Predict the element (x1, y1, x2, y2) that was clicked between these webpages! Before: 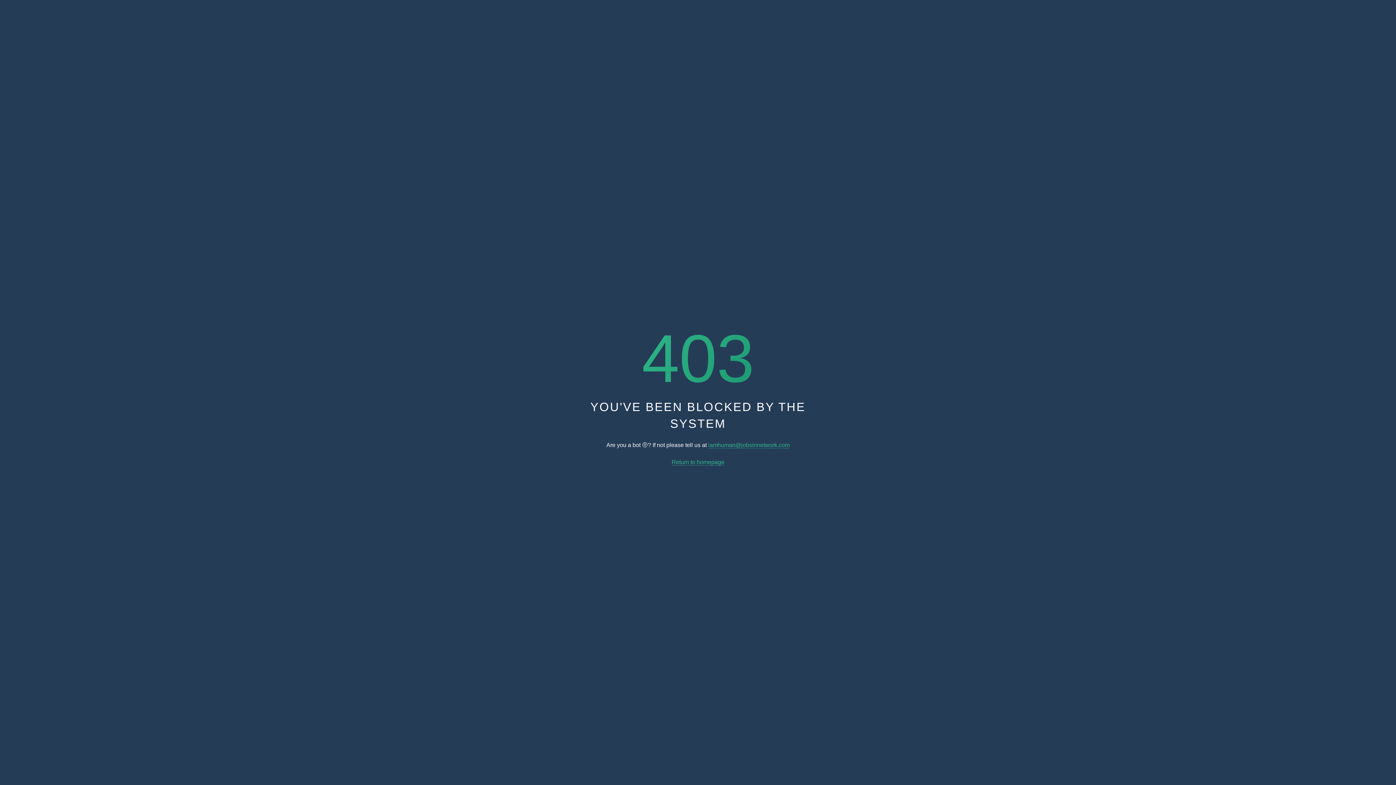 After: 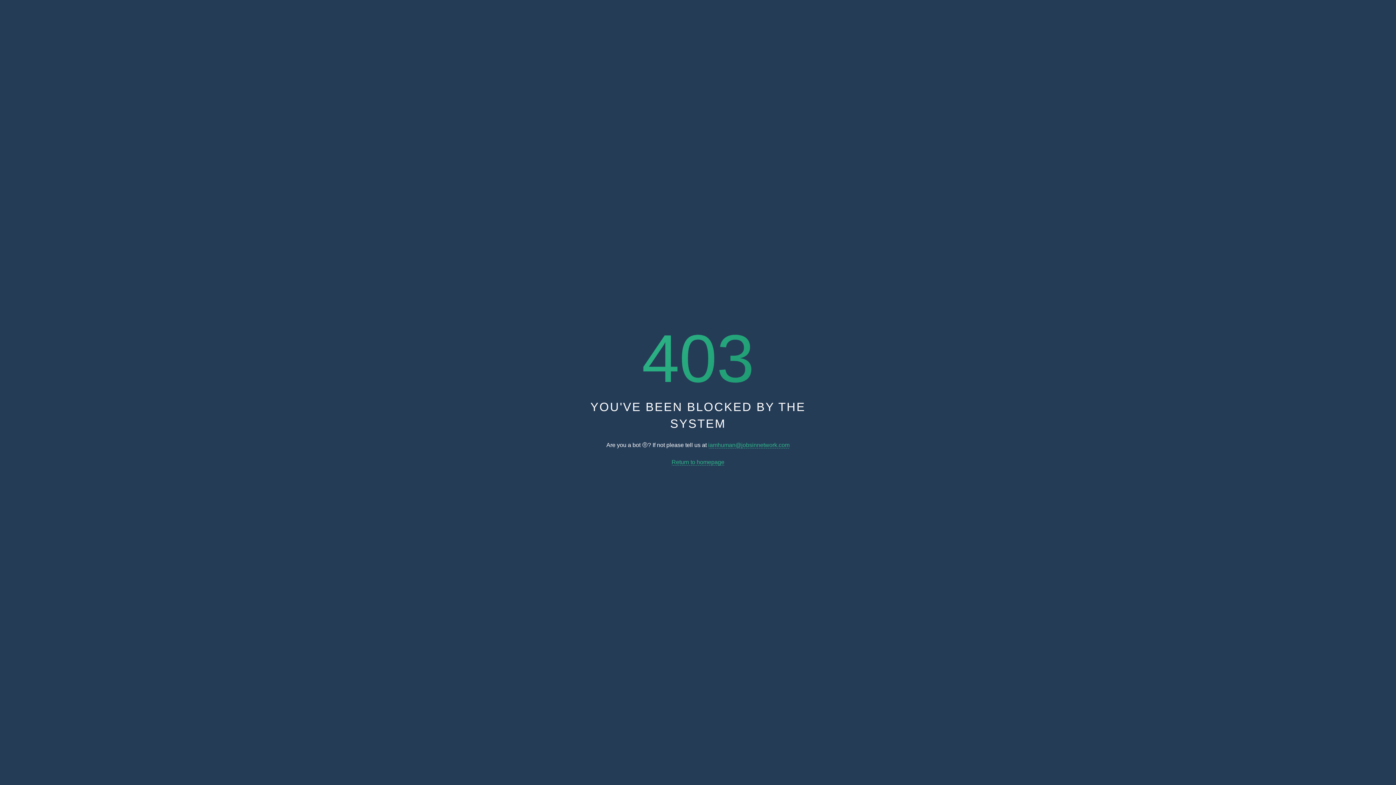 Action: bbox: (671, 459, 724, 465) label: Return to homepage